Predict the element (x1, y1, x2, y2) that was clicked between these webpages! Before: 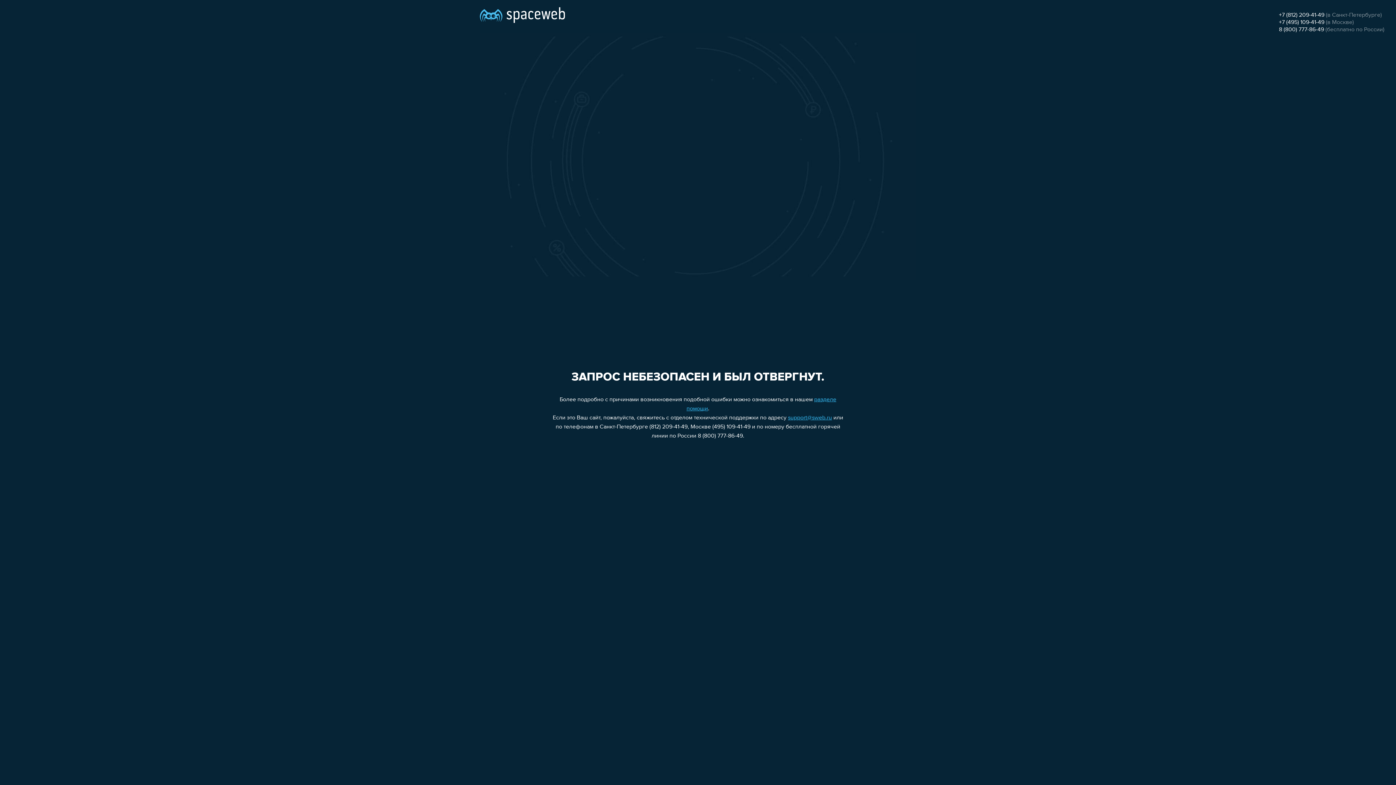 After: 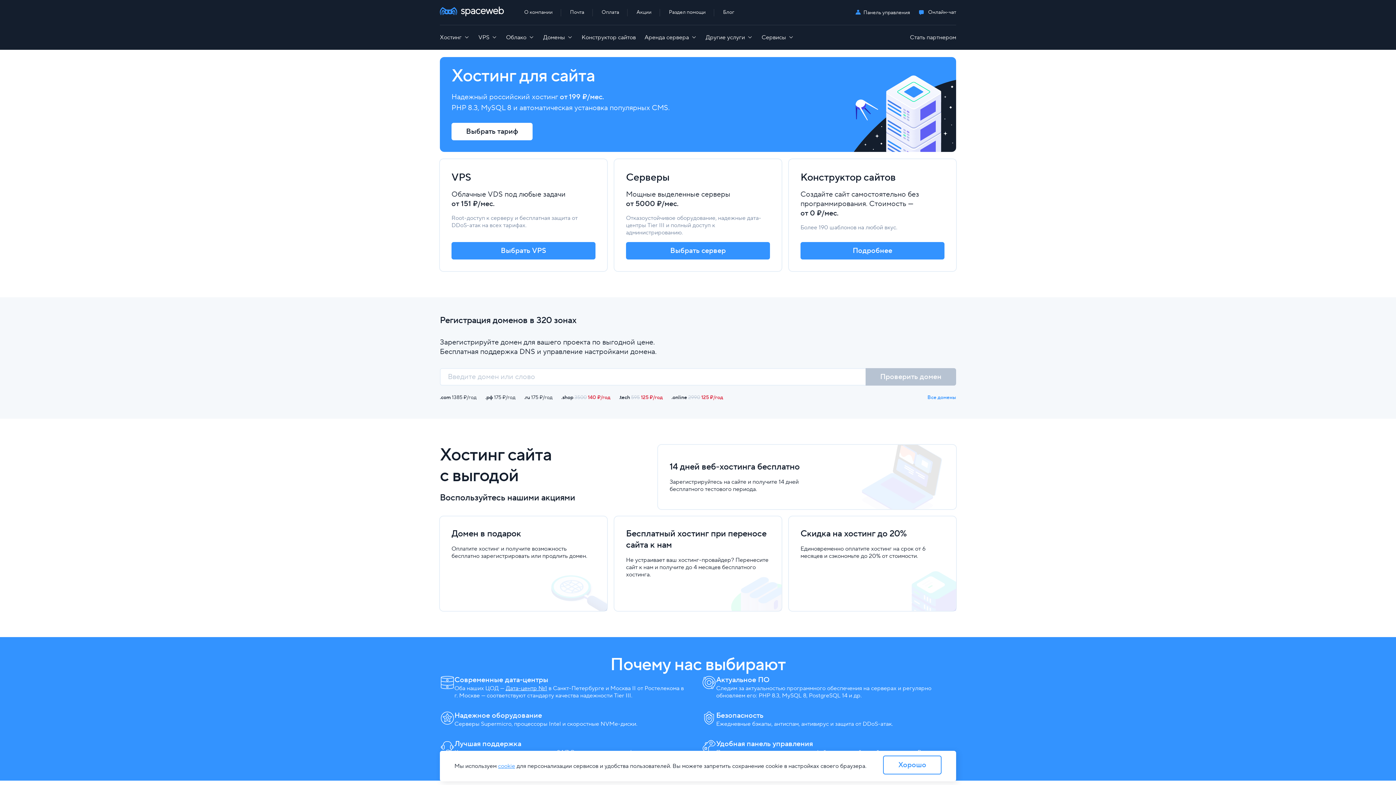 Action: bbox: (480, 0, 565, 25)